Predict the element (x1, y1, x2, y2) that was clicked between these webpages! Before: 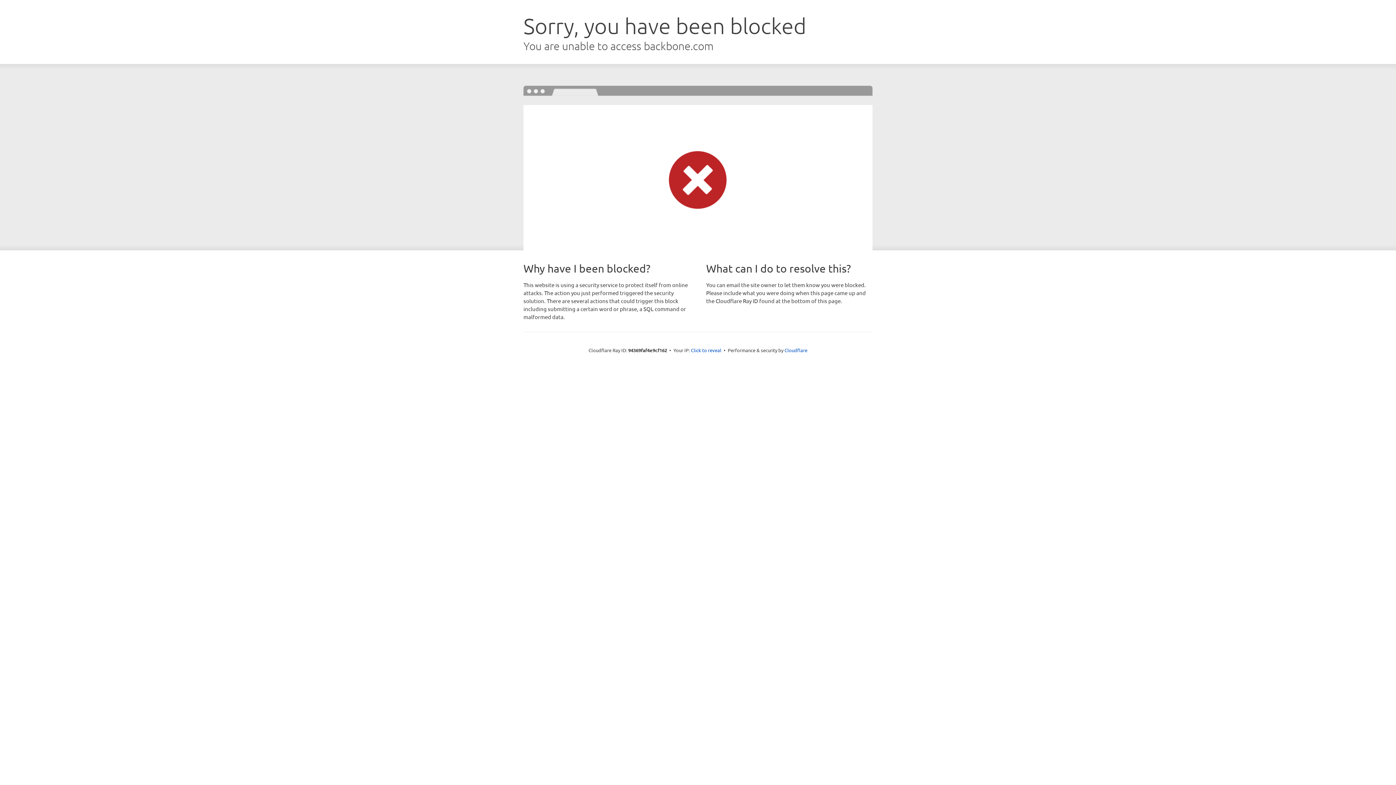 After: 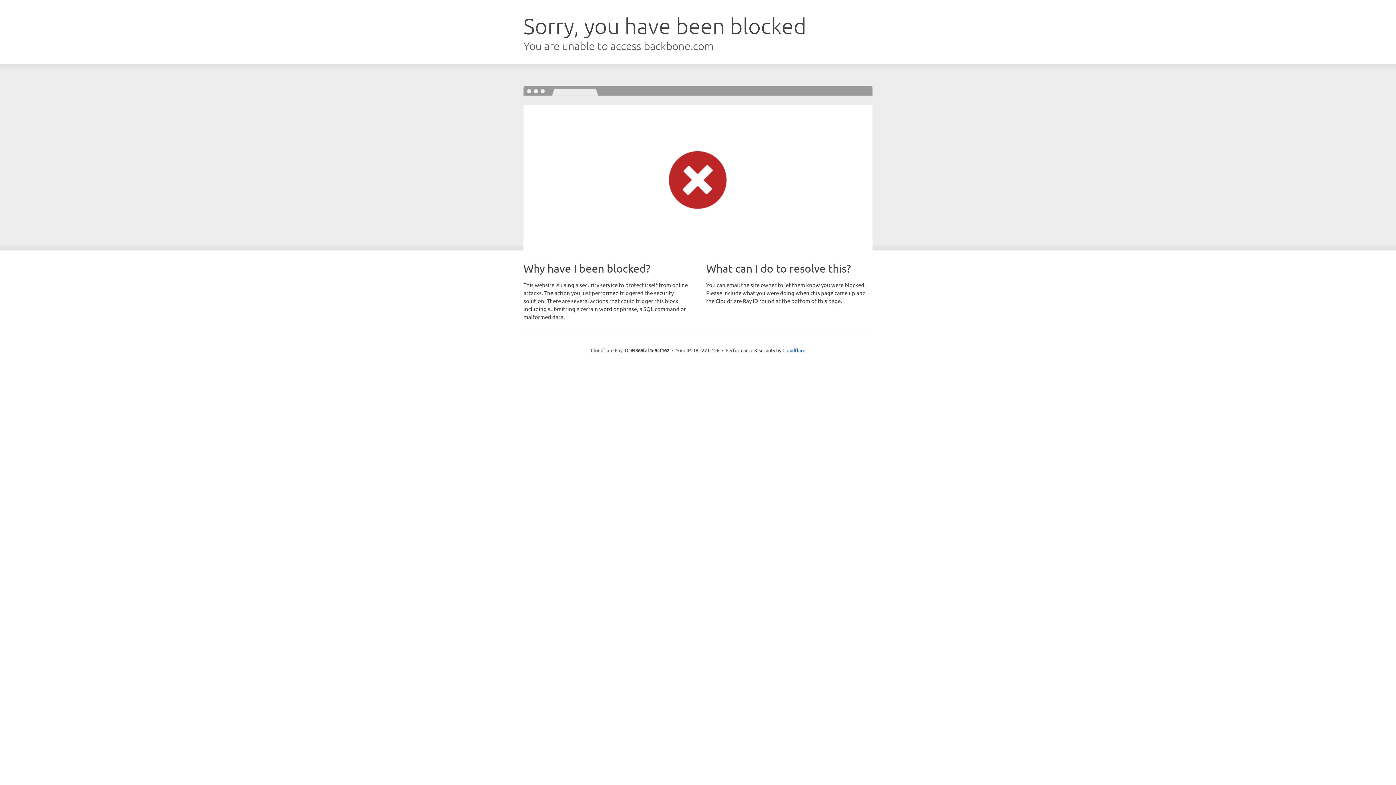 Action: bbox: (691, 346, 721, 353) label: Click to reveal